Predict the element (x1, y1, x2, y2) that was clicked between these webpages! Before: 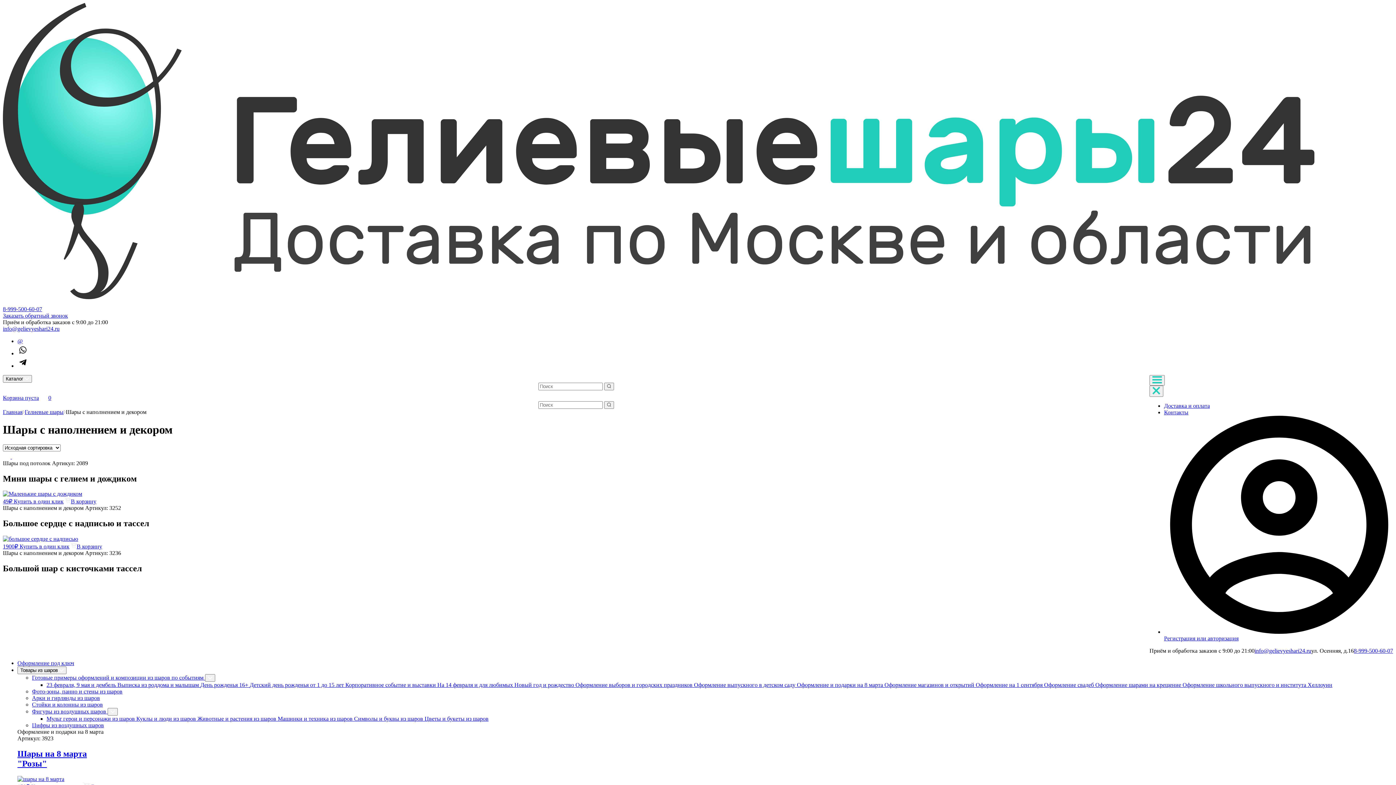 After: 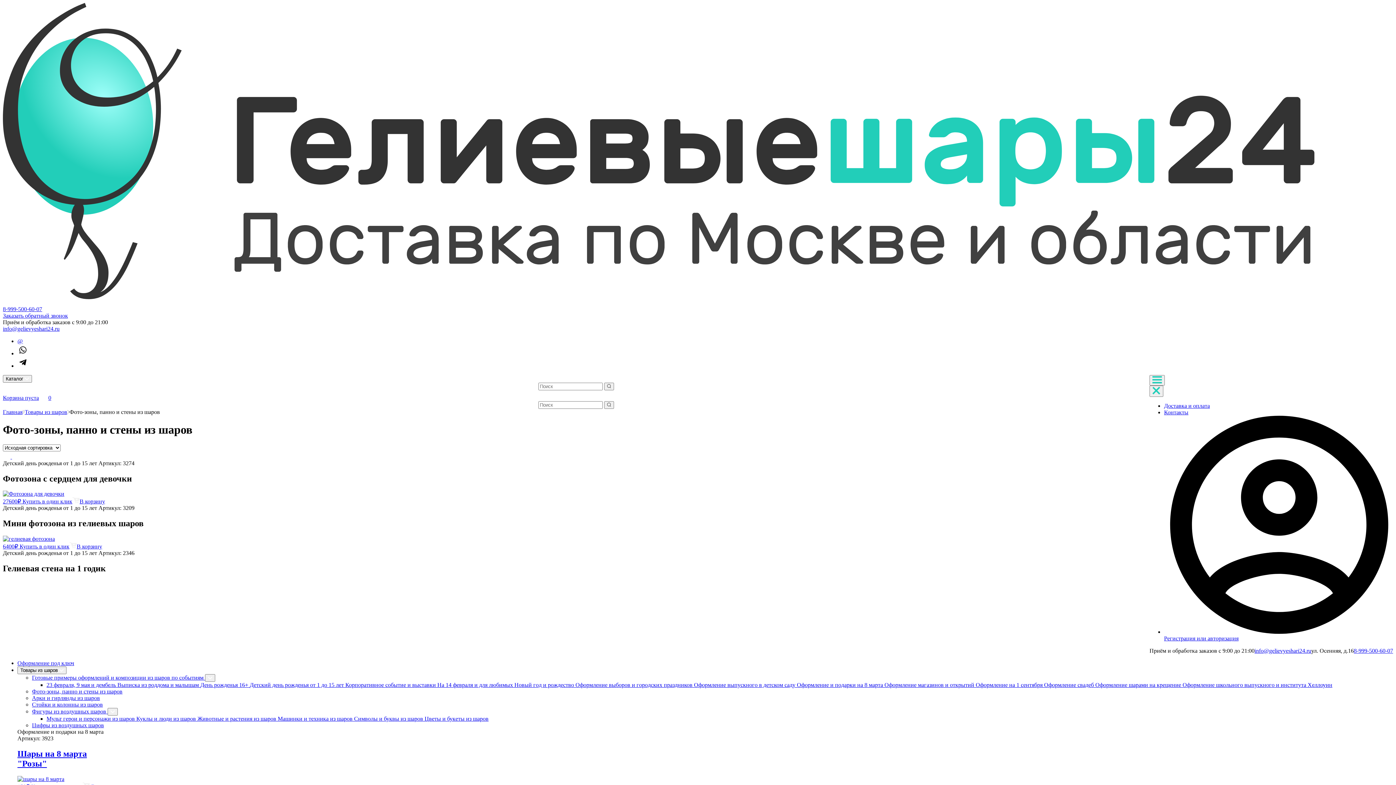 Action: bbox: (32, 688, 122, 694) label: Фото-зоны, панно и стены из шаров